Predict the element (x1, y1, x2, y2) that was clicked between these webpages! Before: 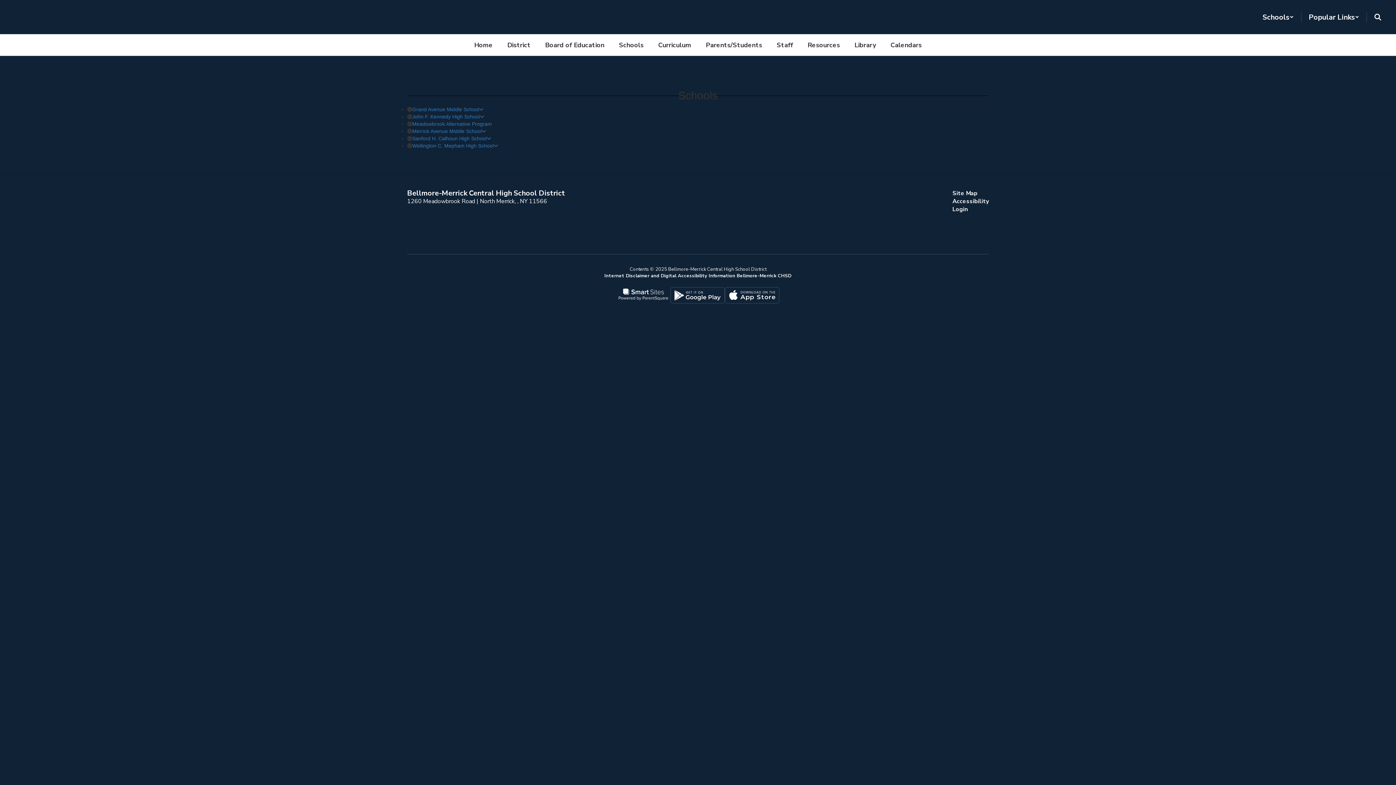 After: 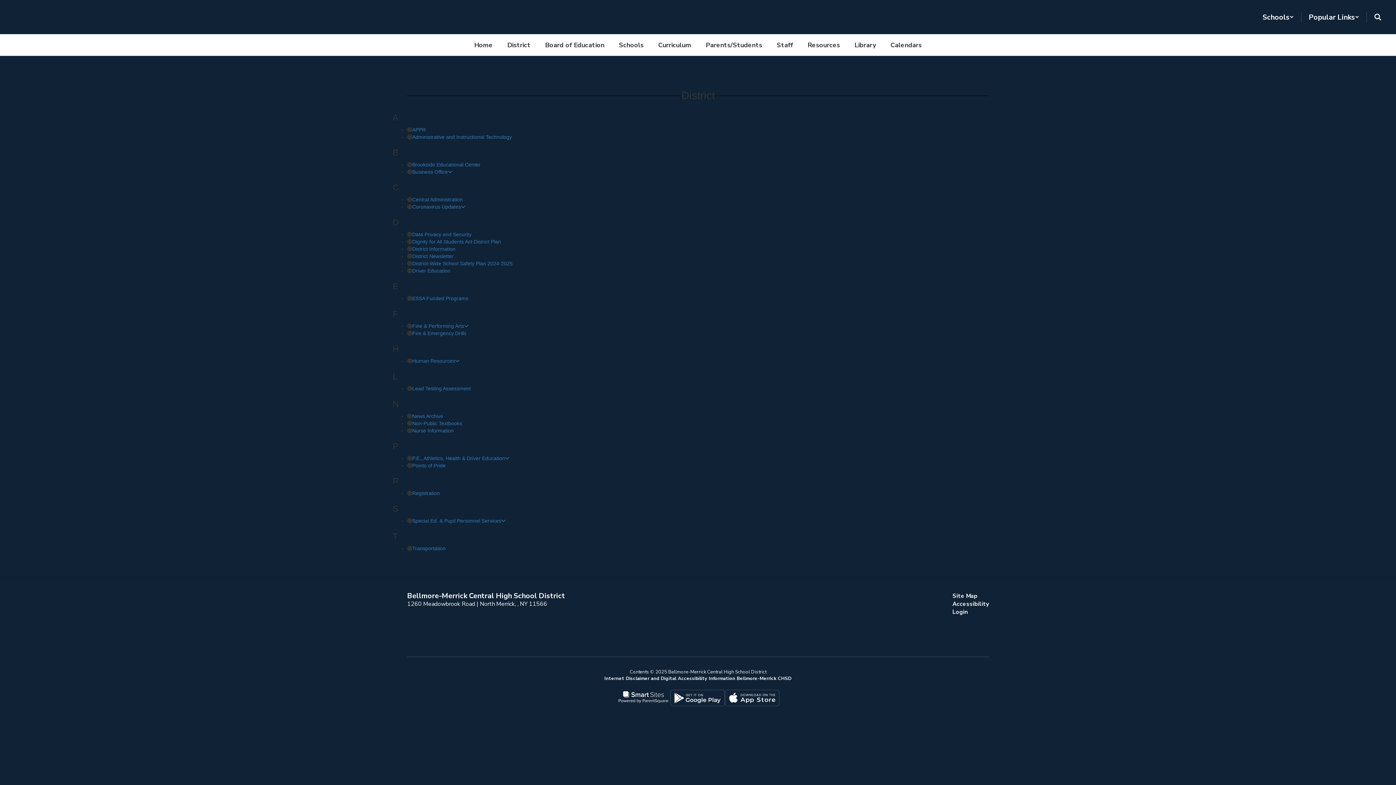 Action: bbox: (500, 34, 538, 56) label: District